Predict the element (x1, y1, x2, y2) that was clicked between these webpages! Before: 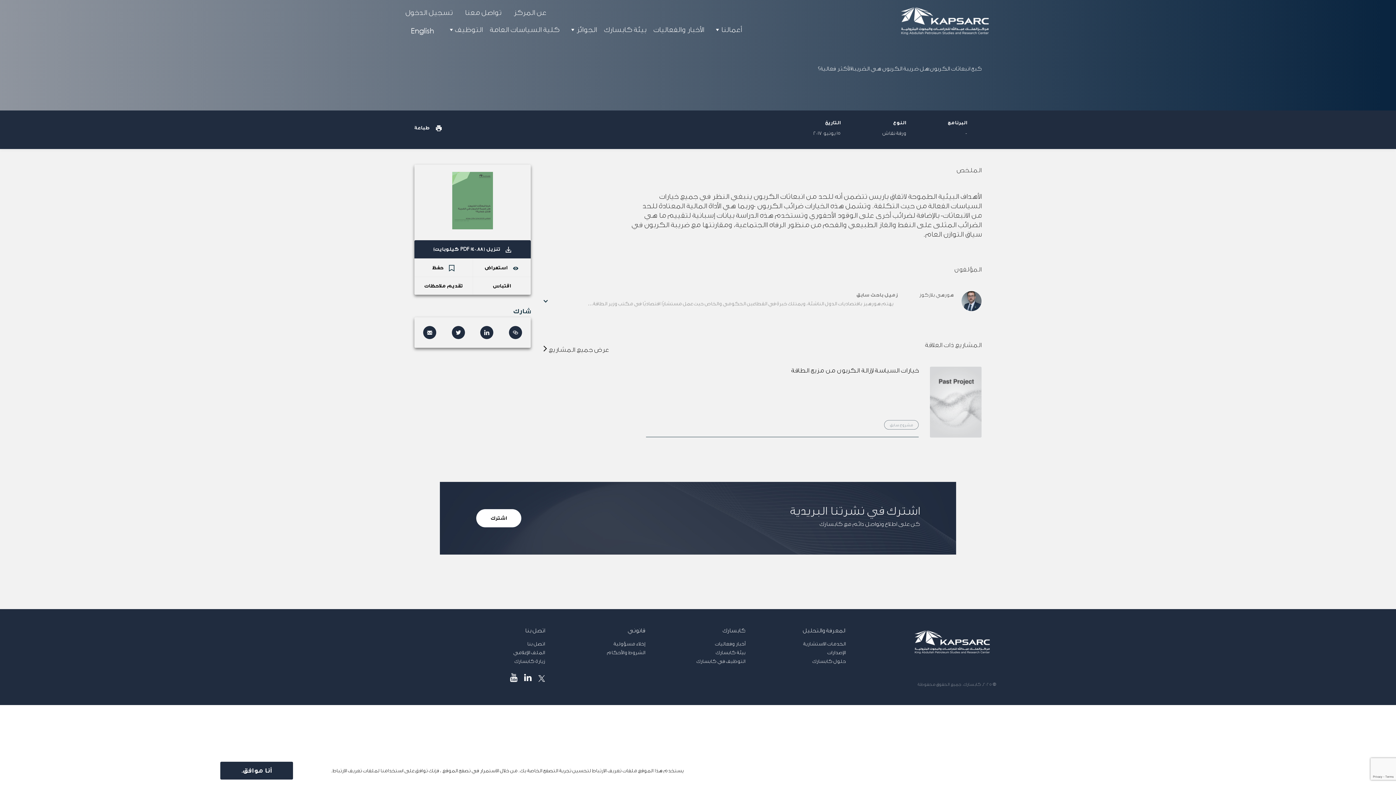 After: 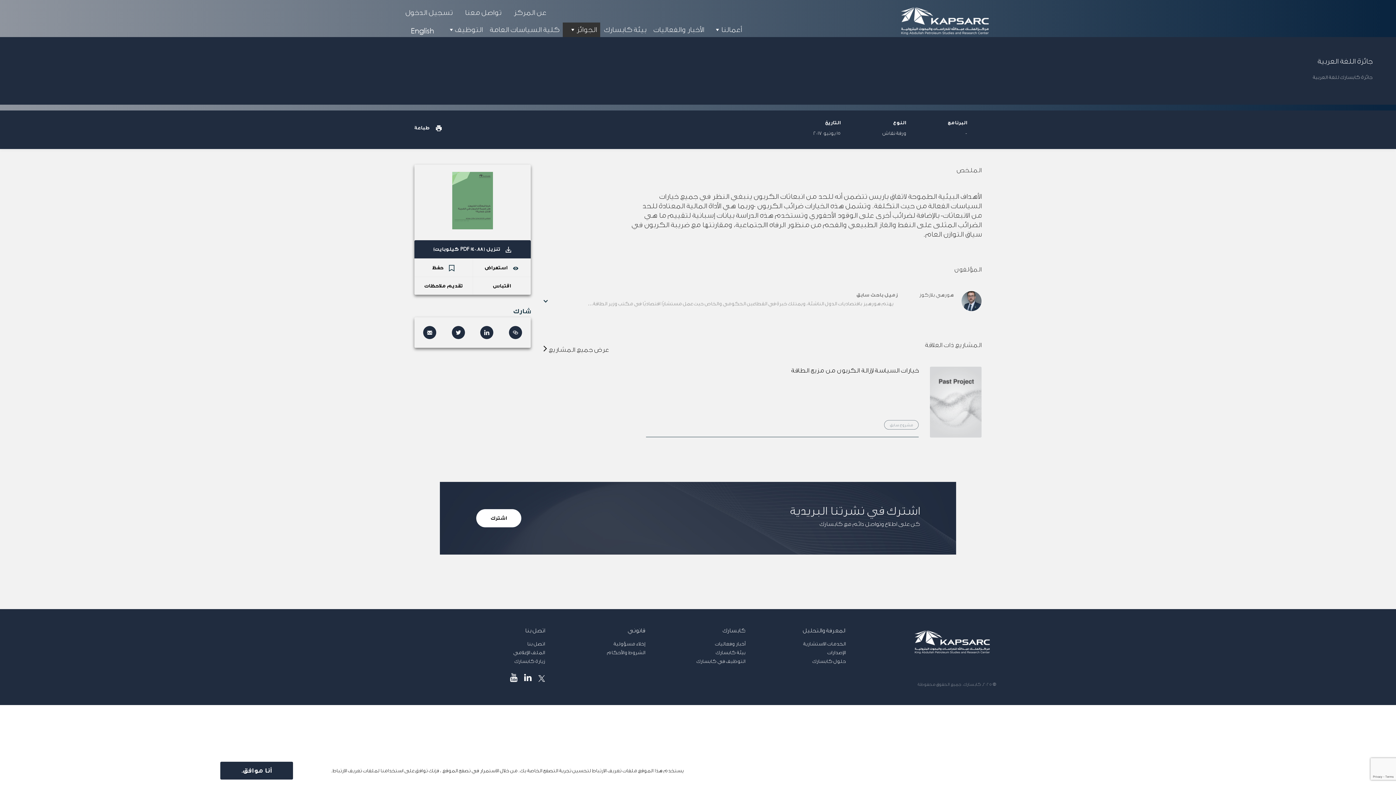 Action: label: الجوائز bbox: (562, 22, 600, 37)